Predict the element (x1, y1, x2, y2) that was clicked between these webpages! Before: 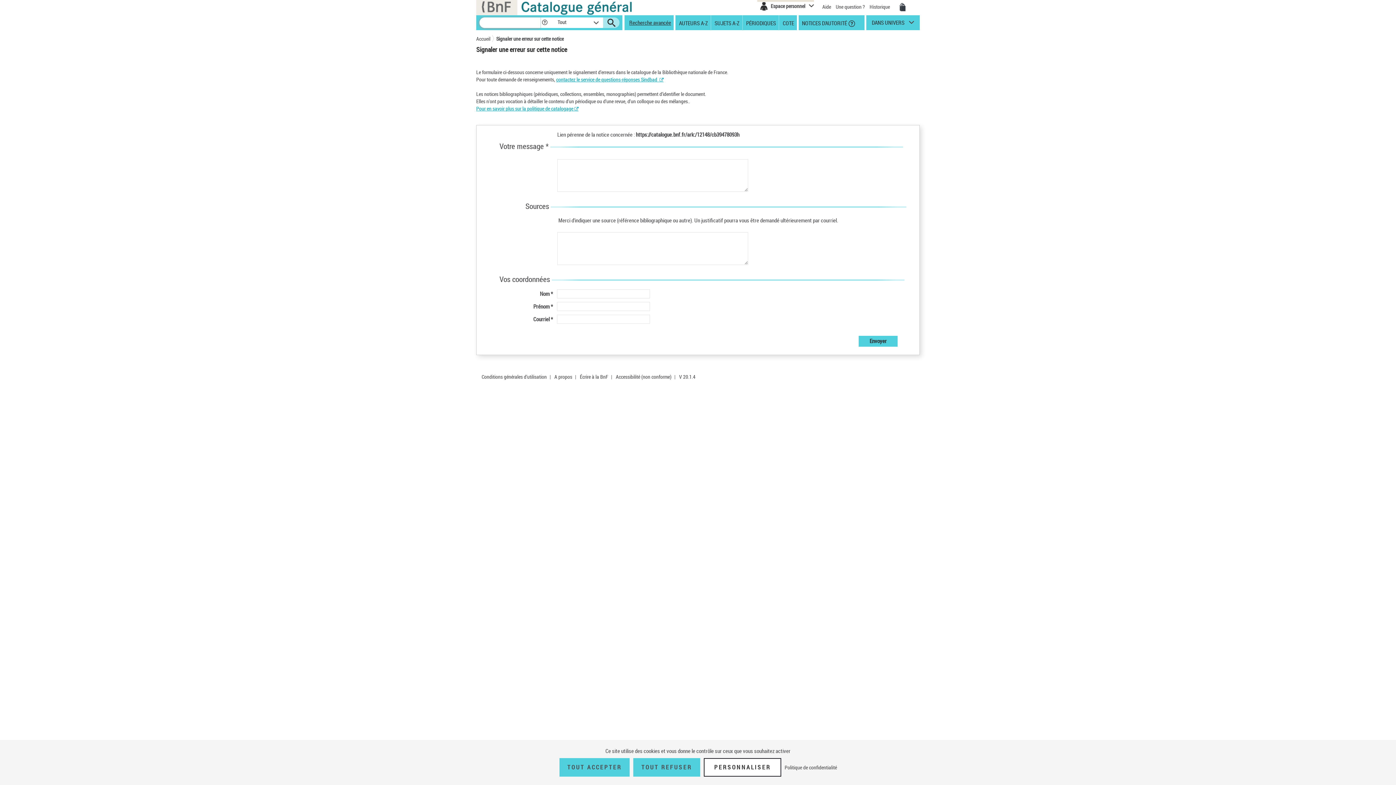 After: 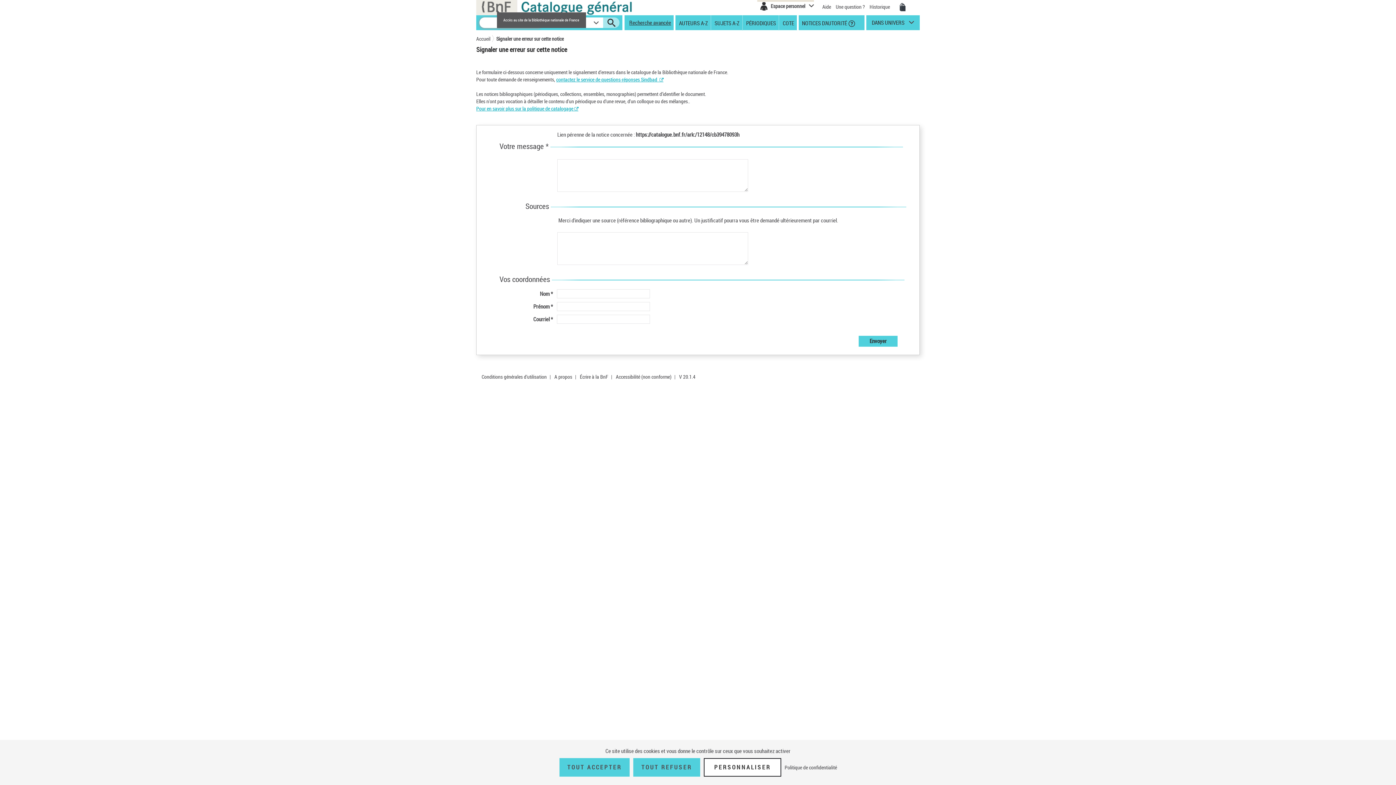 Action: bbox: (476, 2, 517, 9)